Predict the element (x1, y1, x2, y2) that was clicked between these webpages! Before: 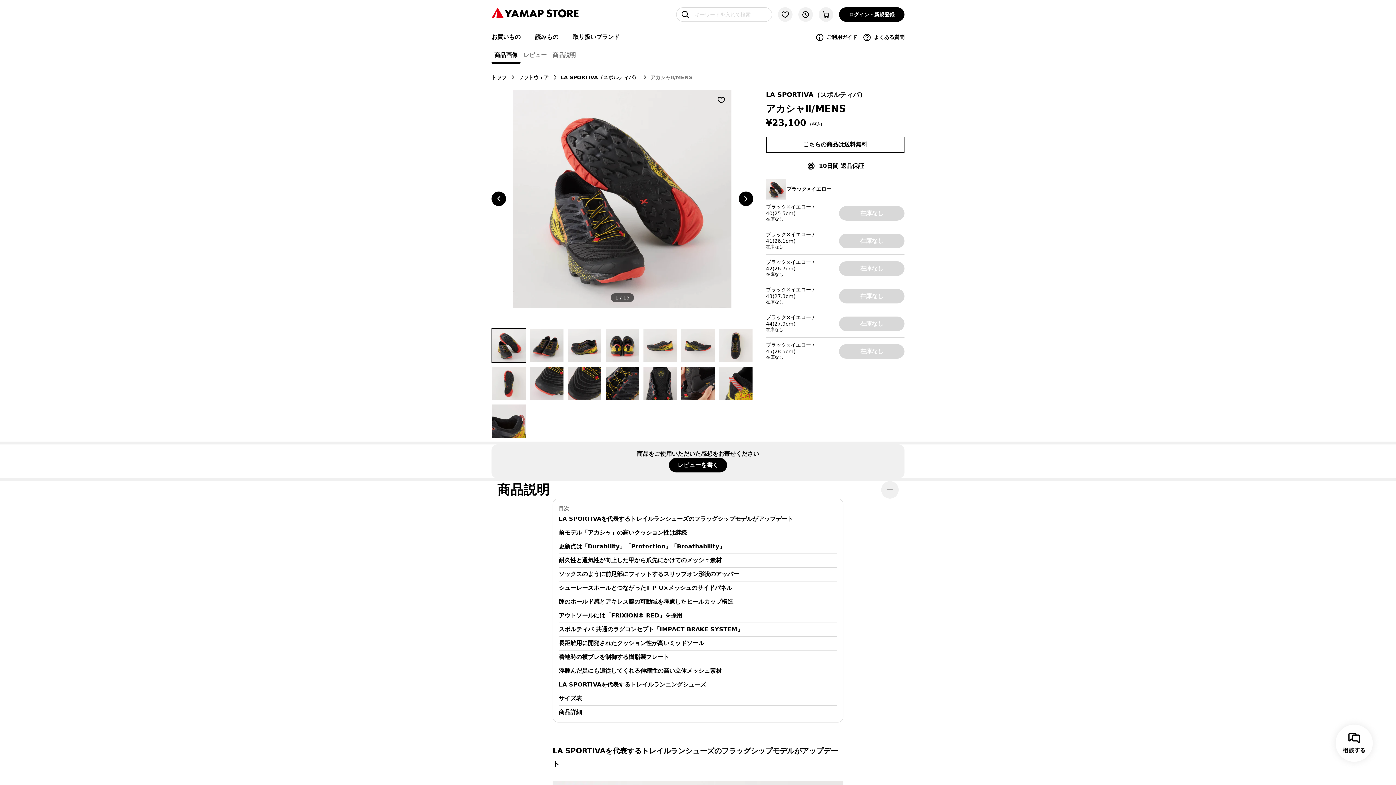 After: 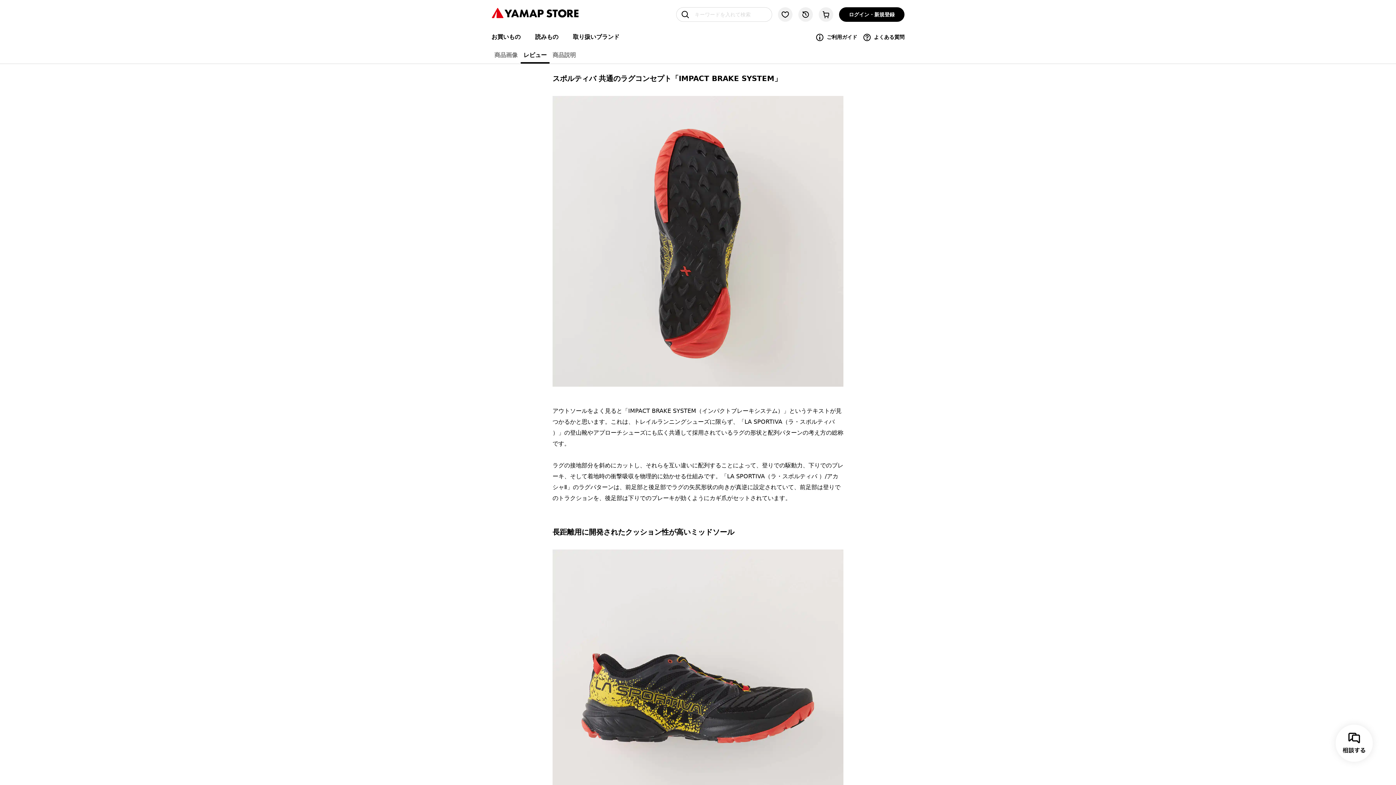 Action: bbox: (558, 623, 837, 636) label: スポルティバ 共通のラグコンセプト「IMPACT BRAKE SYSTEM」